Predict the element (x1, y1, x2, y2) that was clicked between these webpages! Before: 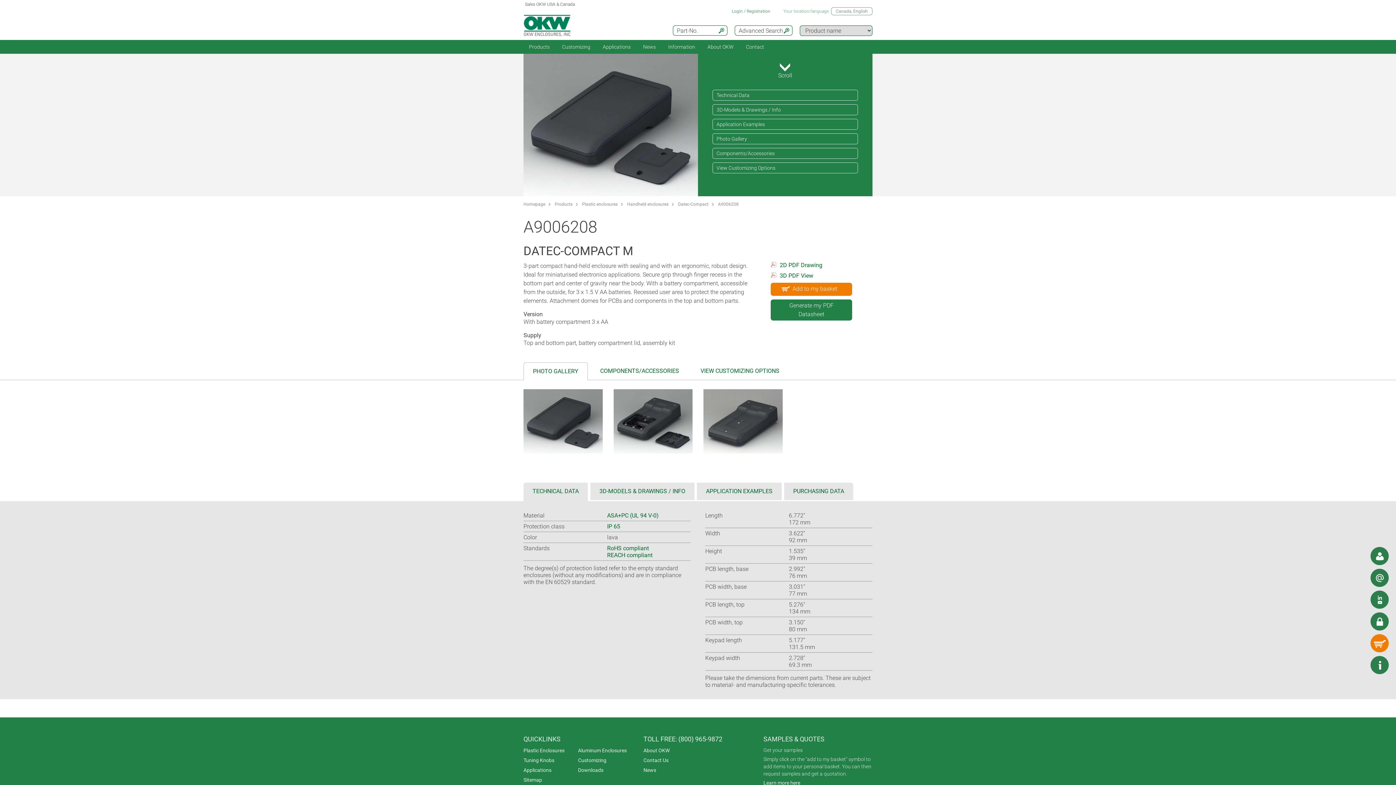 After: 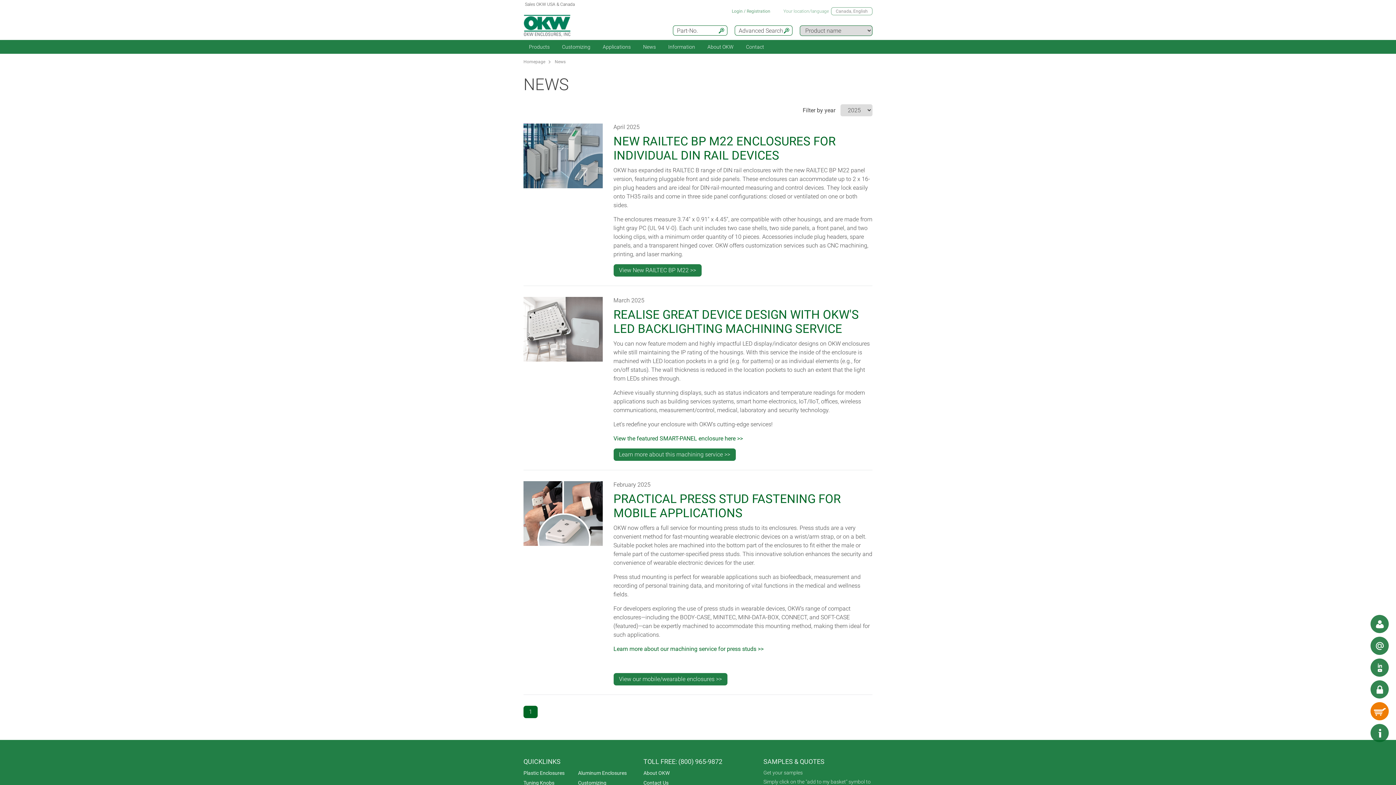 Action: bbox: (637, 40, 661, 53) label: News